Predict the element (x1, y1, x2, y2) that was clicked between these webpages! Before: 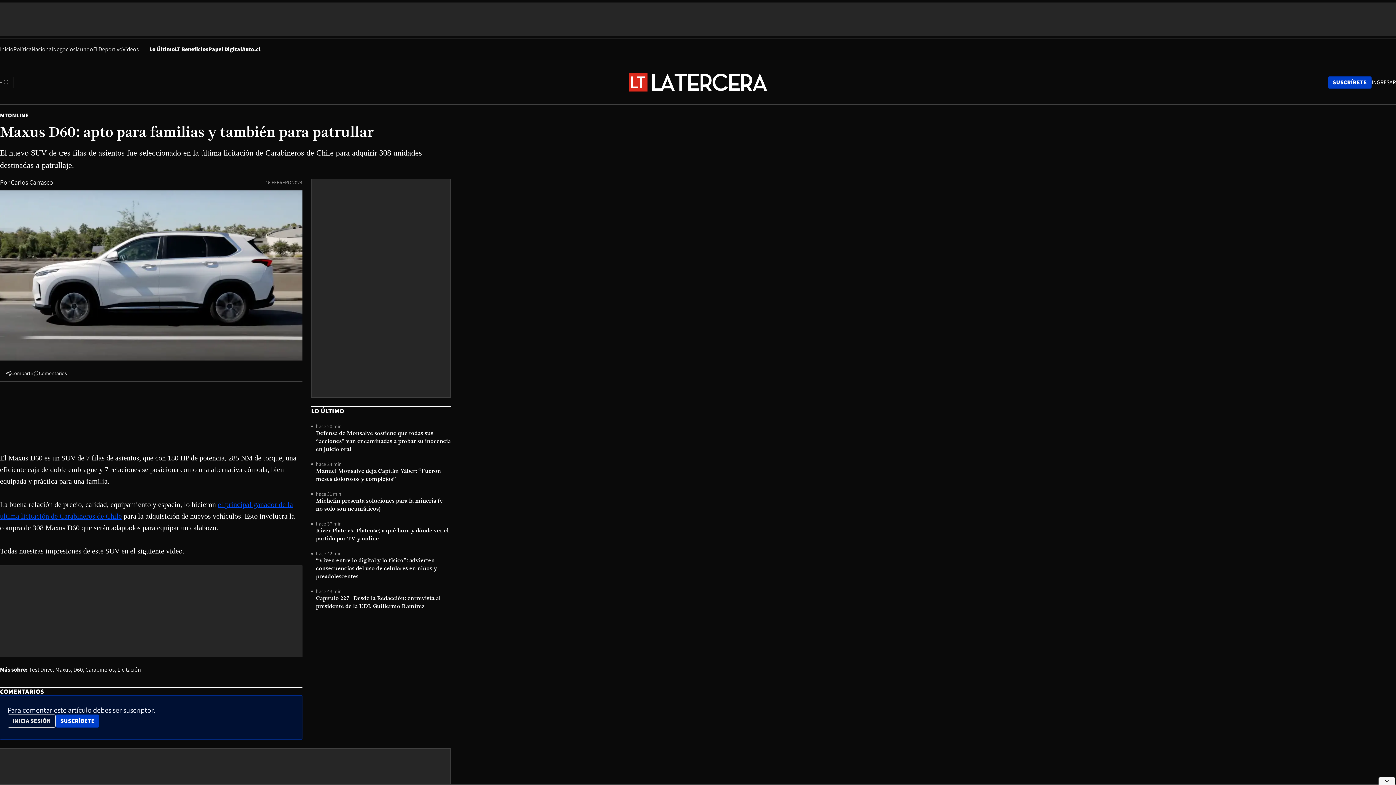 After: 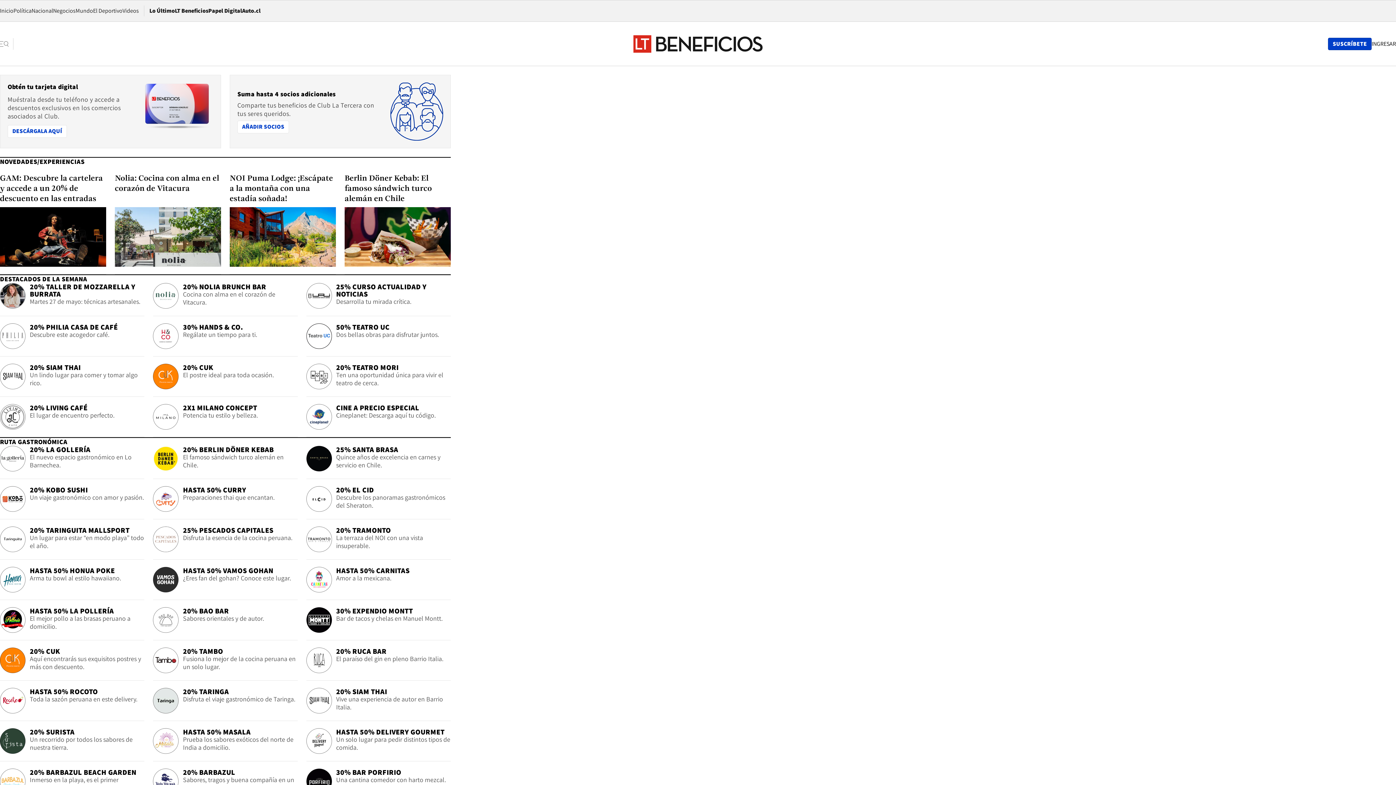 Action: bbox: (174, 45, 208, 53) label: LT Beneficios